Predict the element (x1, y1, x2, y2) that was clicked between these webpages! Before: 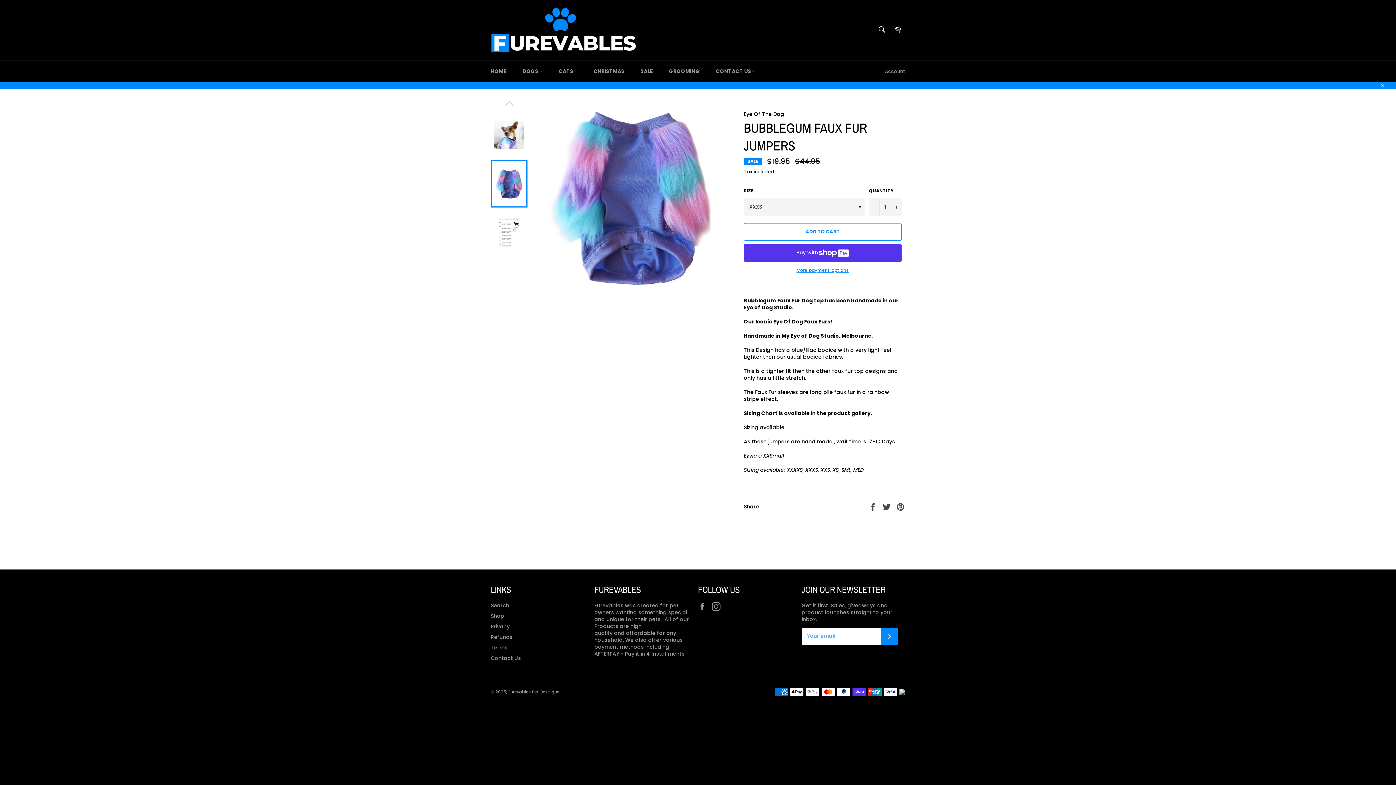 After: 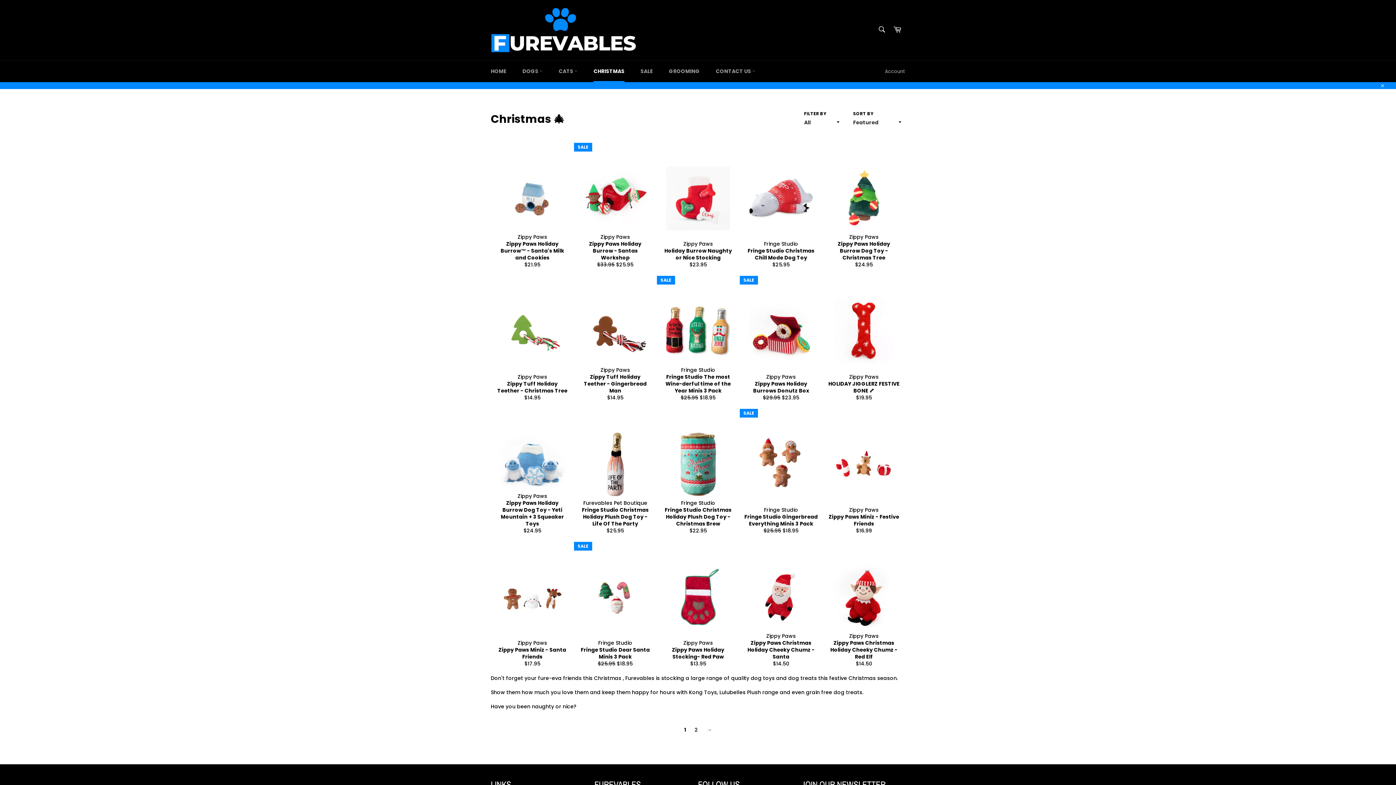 Action: bbox: (0, 81, 1396, 89)